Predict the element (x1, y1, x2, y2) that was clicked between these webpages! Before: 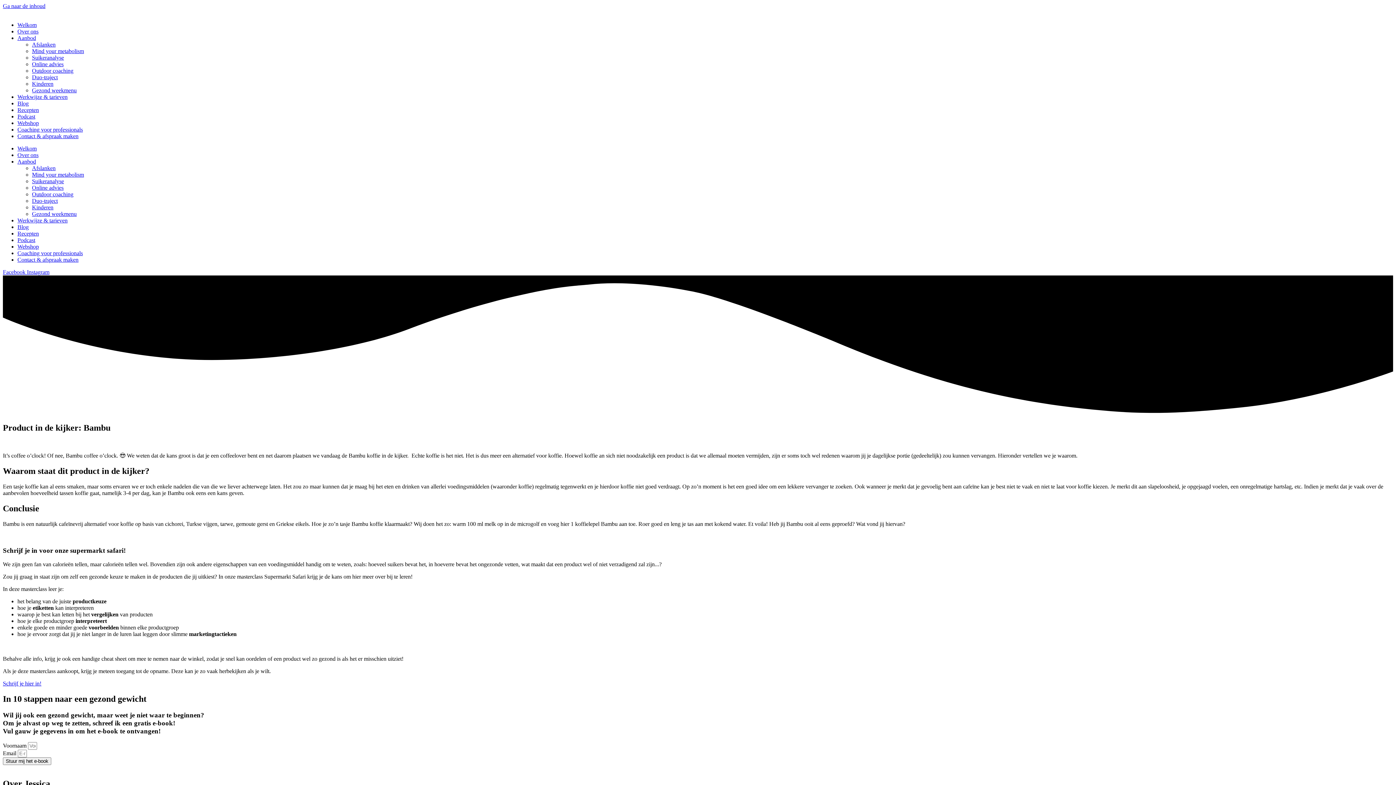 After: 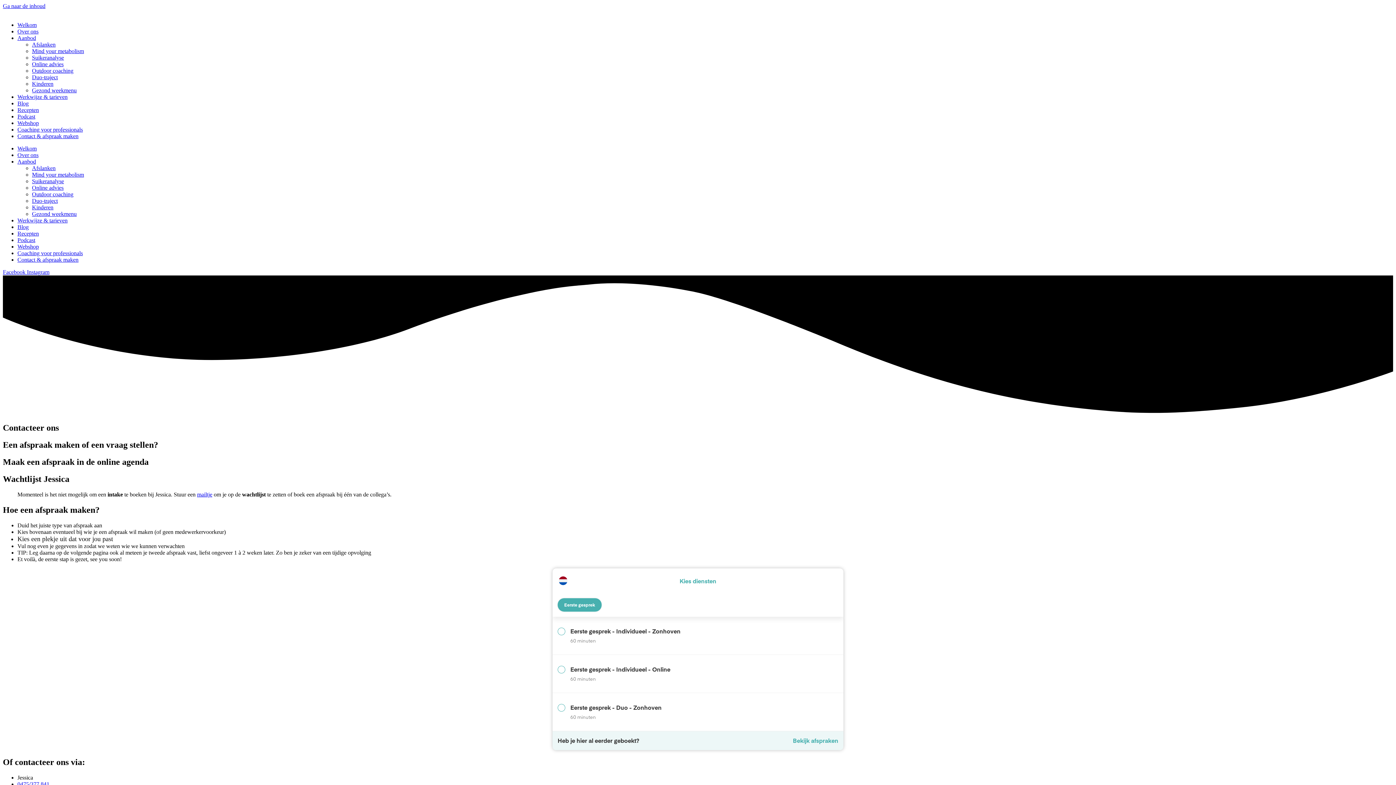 Action: bbox: (17, 256, 78, 262) label: Contact & afspraak maken